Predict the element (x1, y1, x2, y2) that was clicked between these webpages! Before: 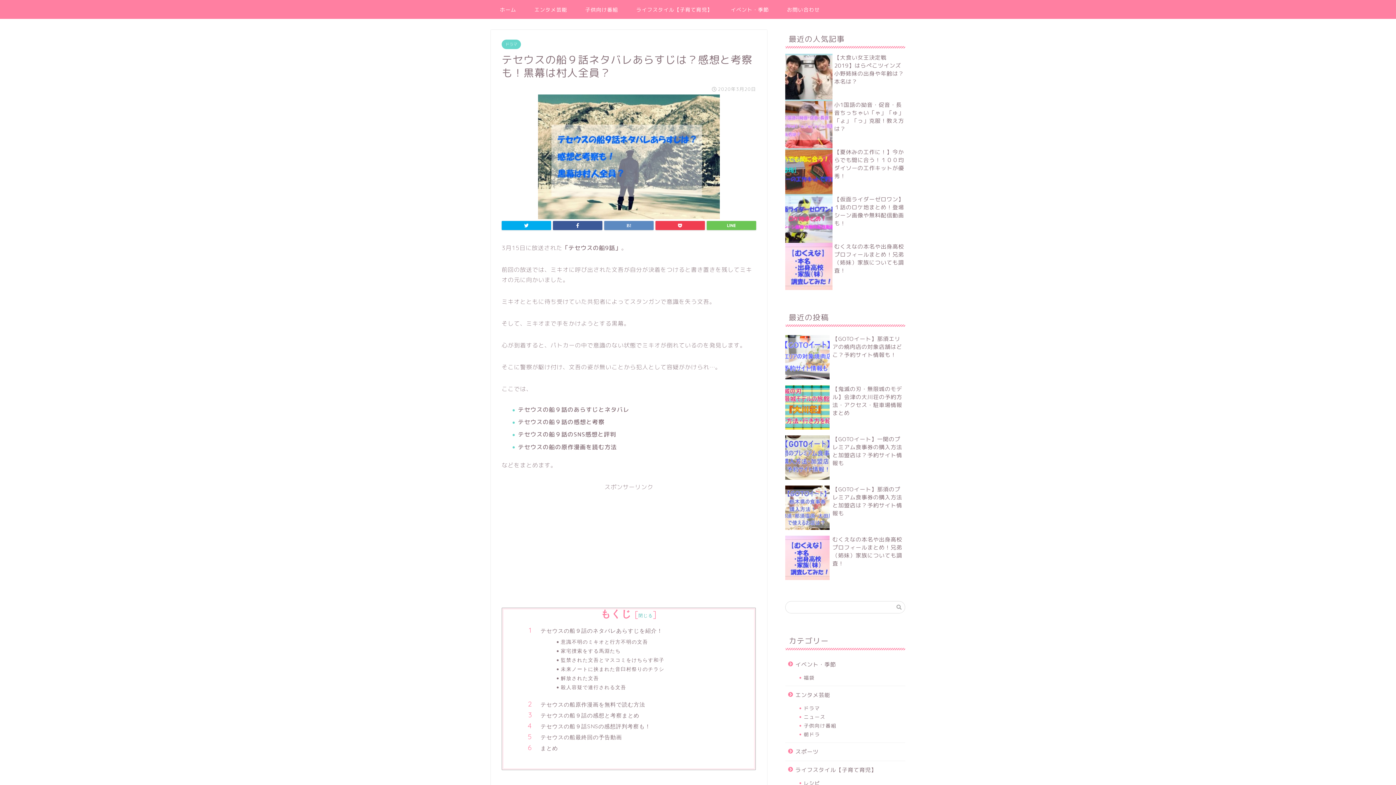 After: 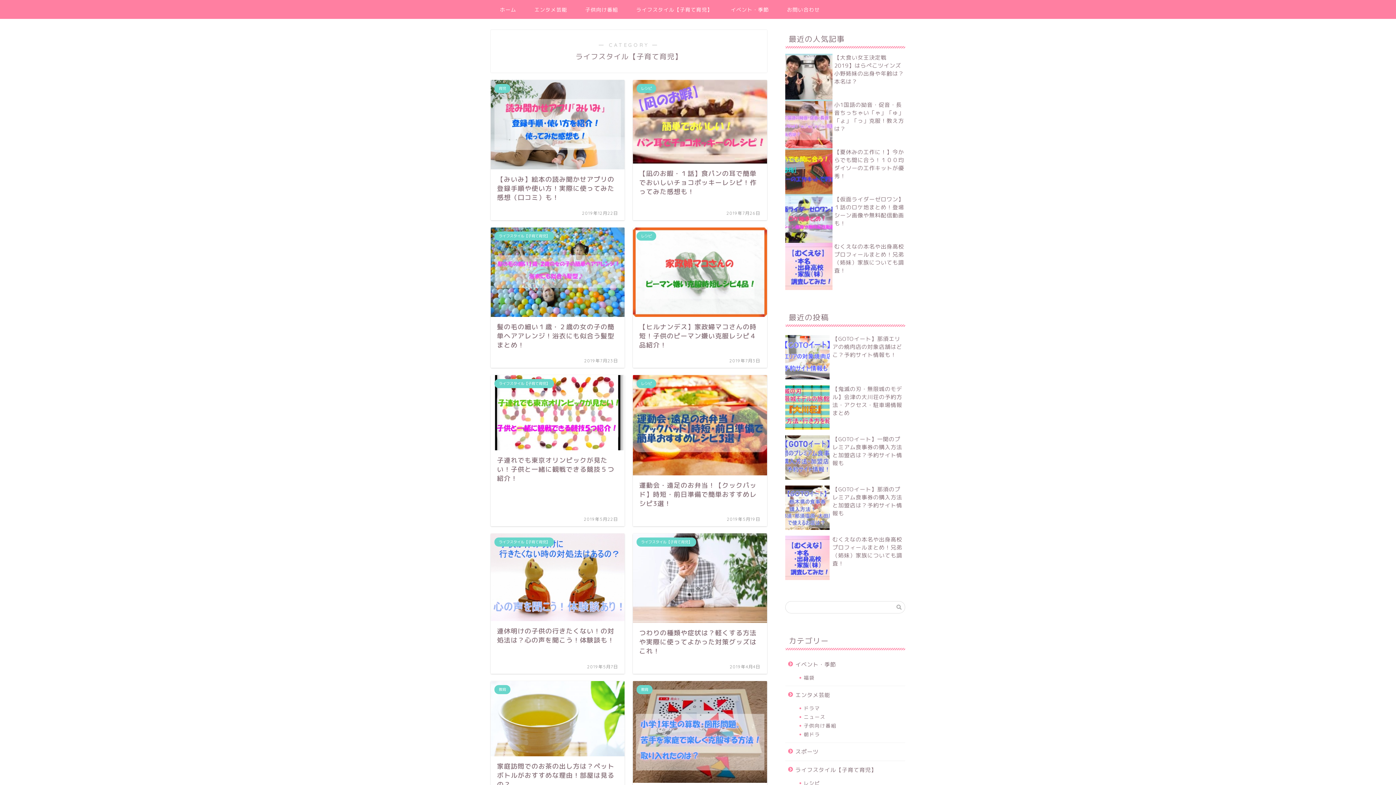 Action: bbox: (785, 761, 904, 779) label: ライフスタイル【子育て育児】